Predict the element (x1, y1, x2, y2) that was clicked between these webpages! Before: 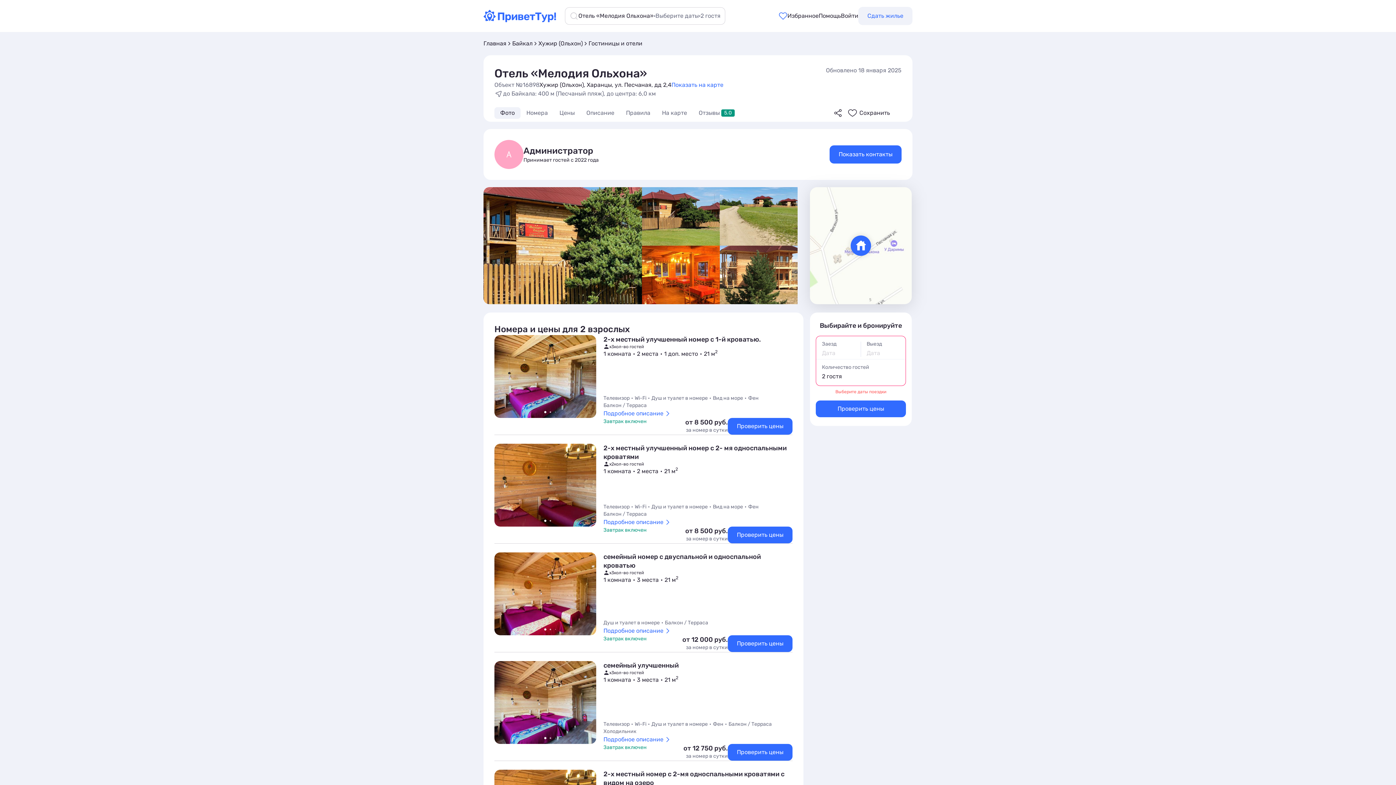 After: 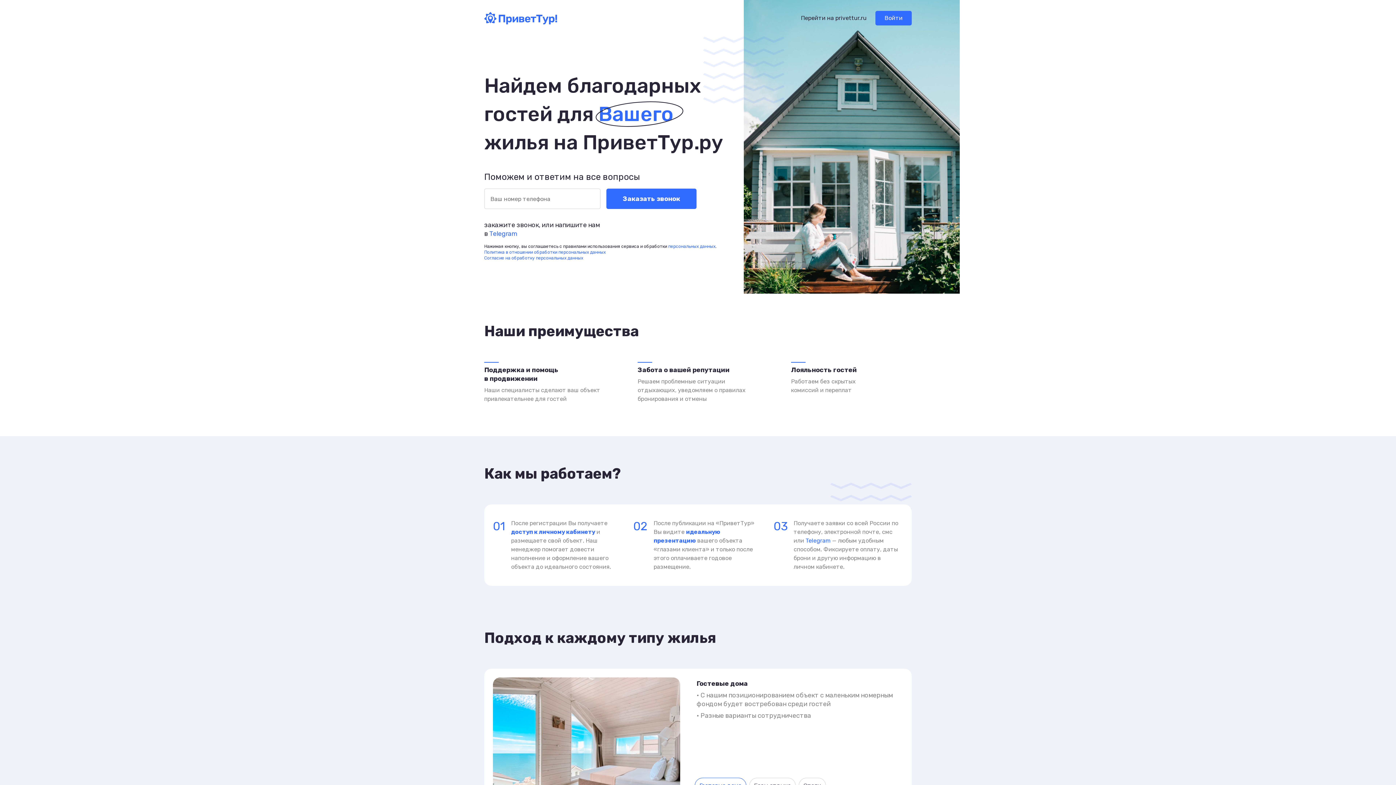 Action: label: Сдать жилье bbox: (858, 6, 912, 25)